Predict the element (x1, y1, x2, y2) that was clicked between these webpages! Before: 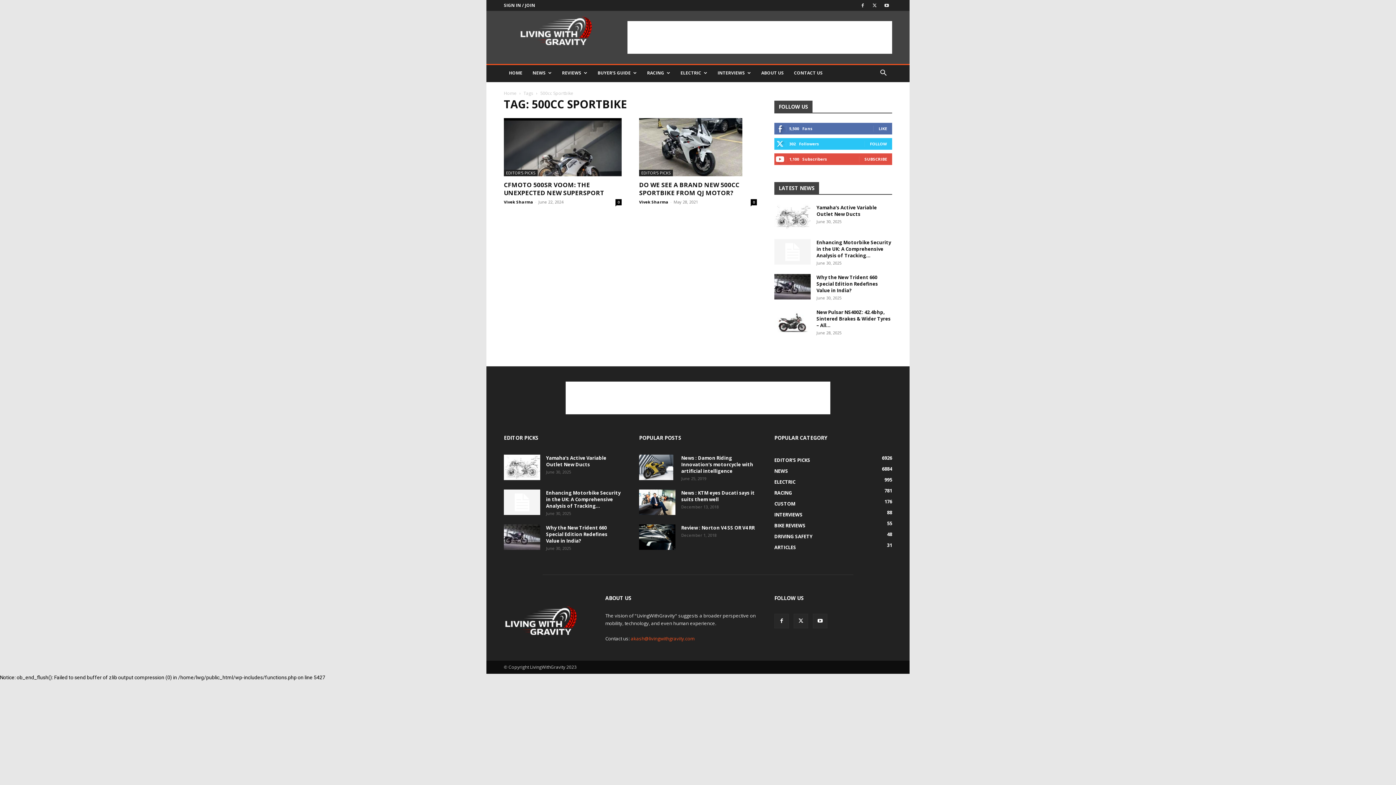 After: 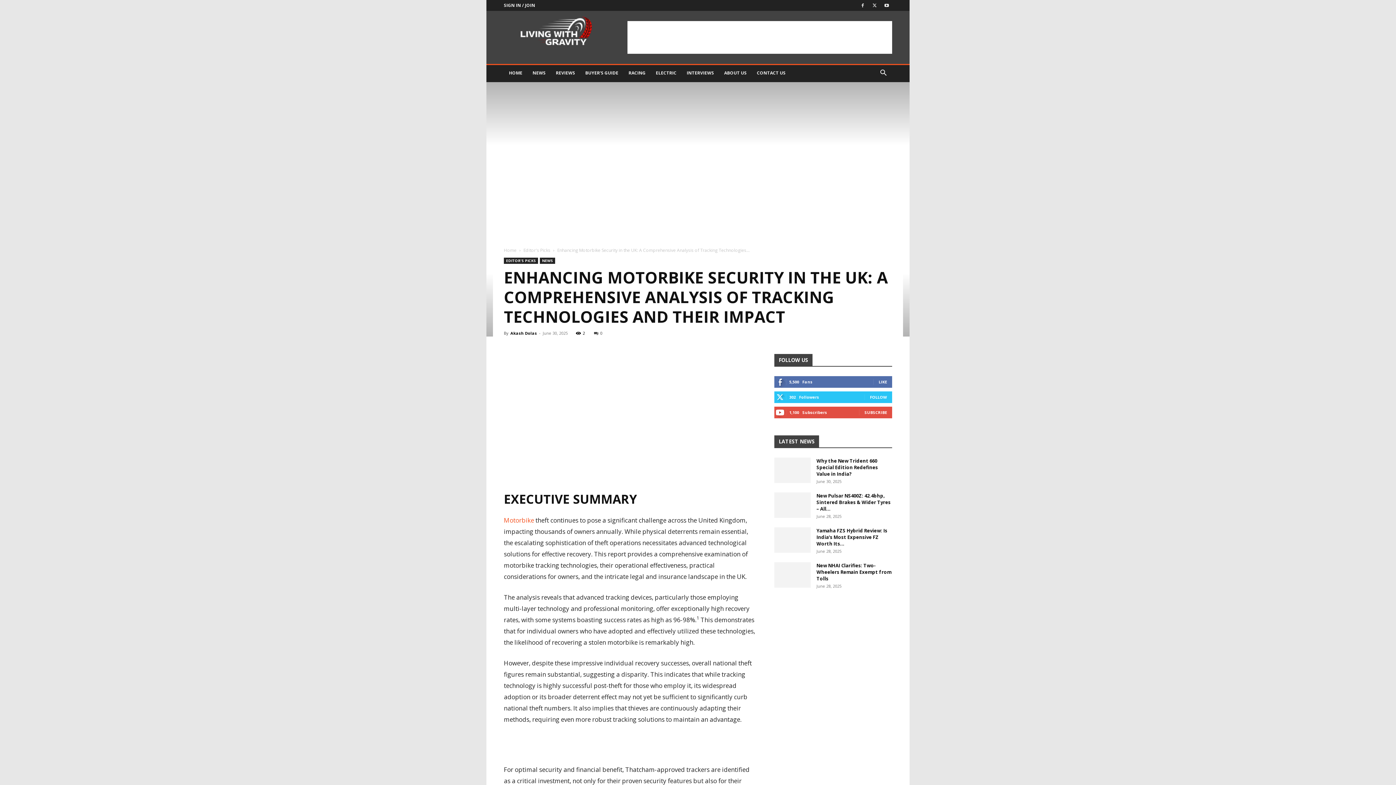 Action: bbox: (774, 239, 810, 264)